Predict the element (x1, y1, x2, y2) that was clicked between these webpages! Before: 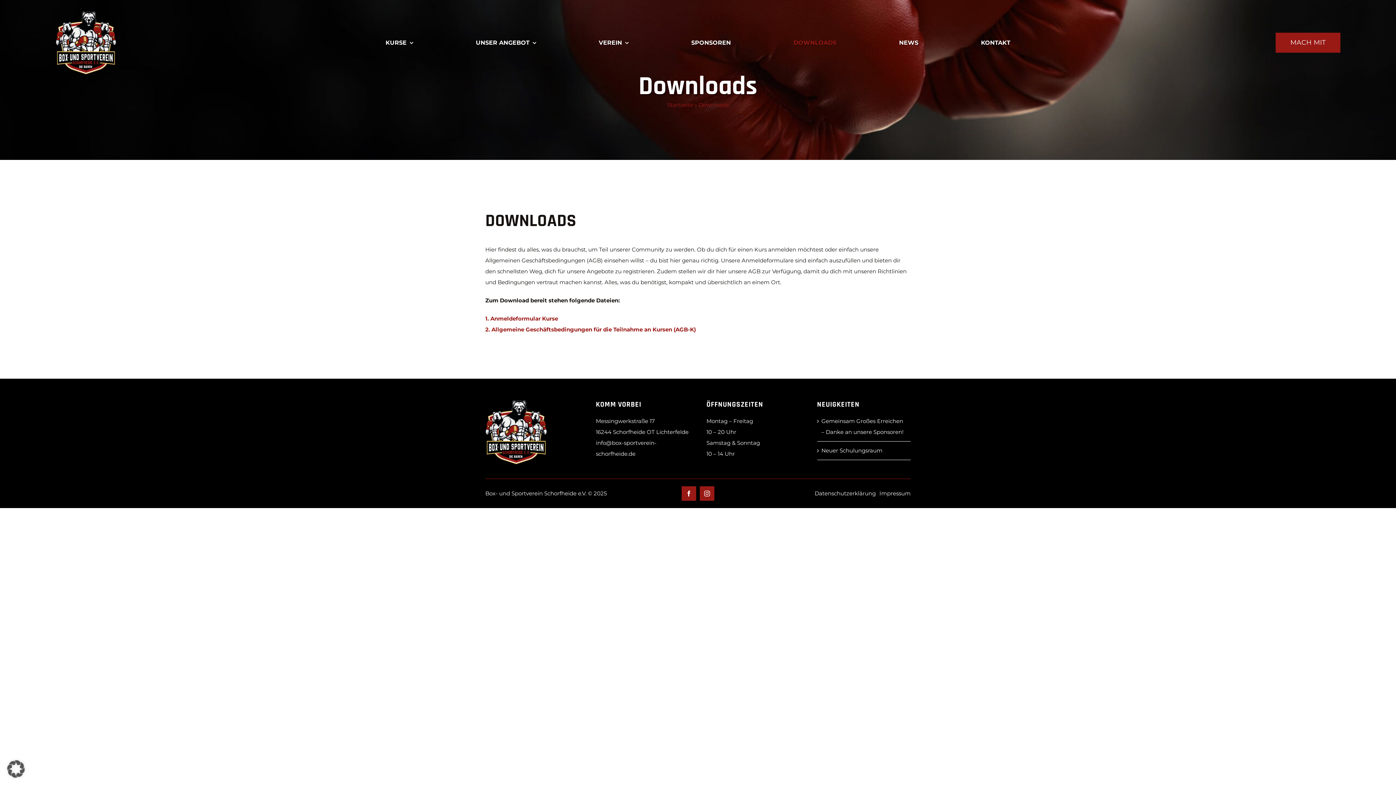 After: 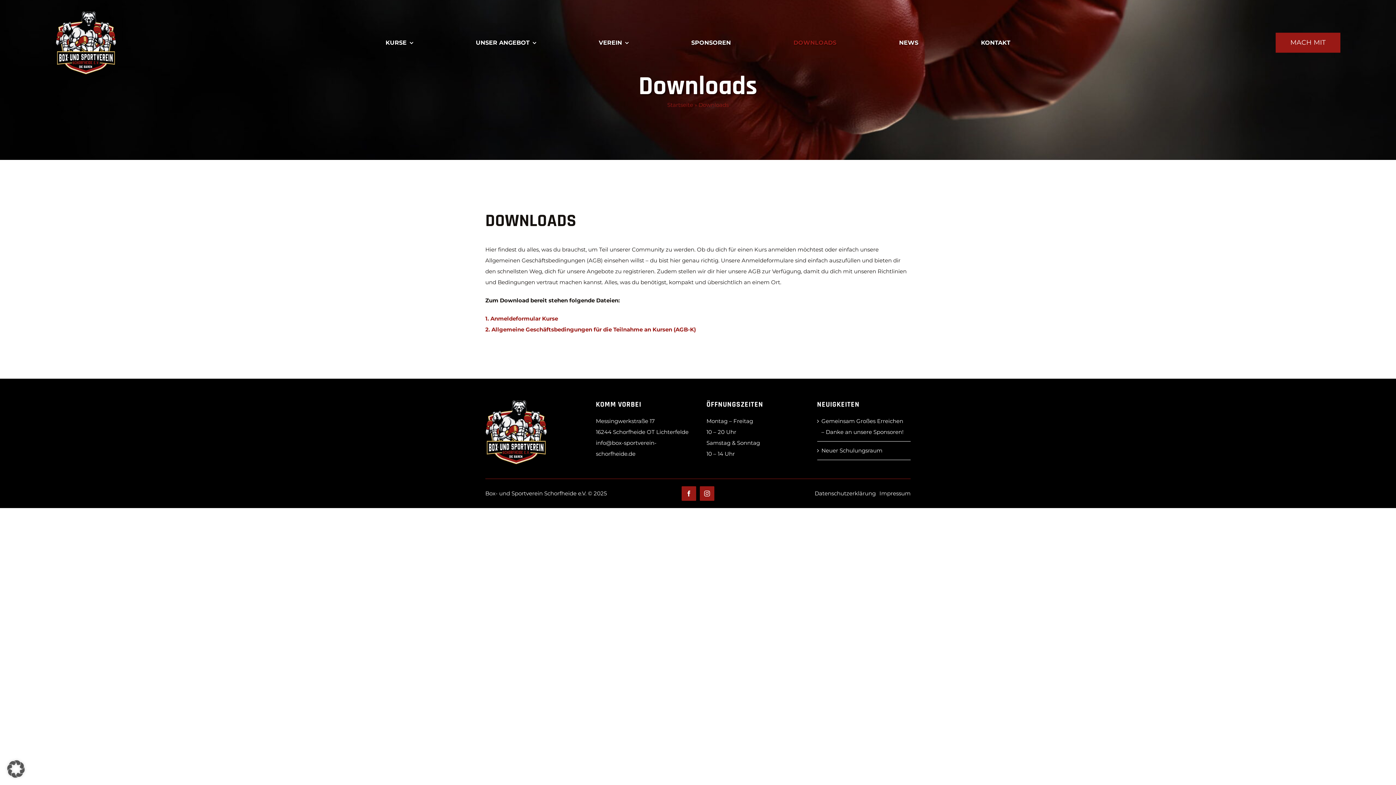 Action: bbox: (485, 315, 558, 322) label: 1. Anmeldeformular Kurse